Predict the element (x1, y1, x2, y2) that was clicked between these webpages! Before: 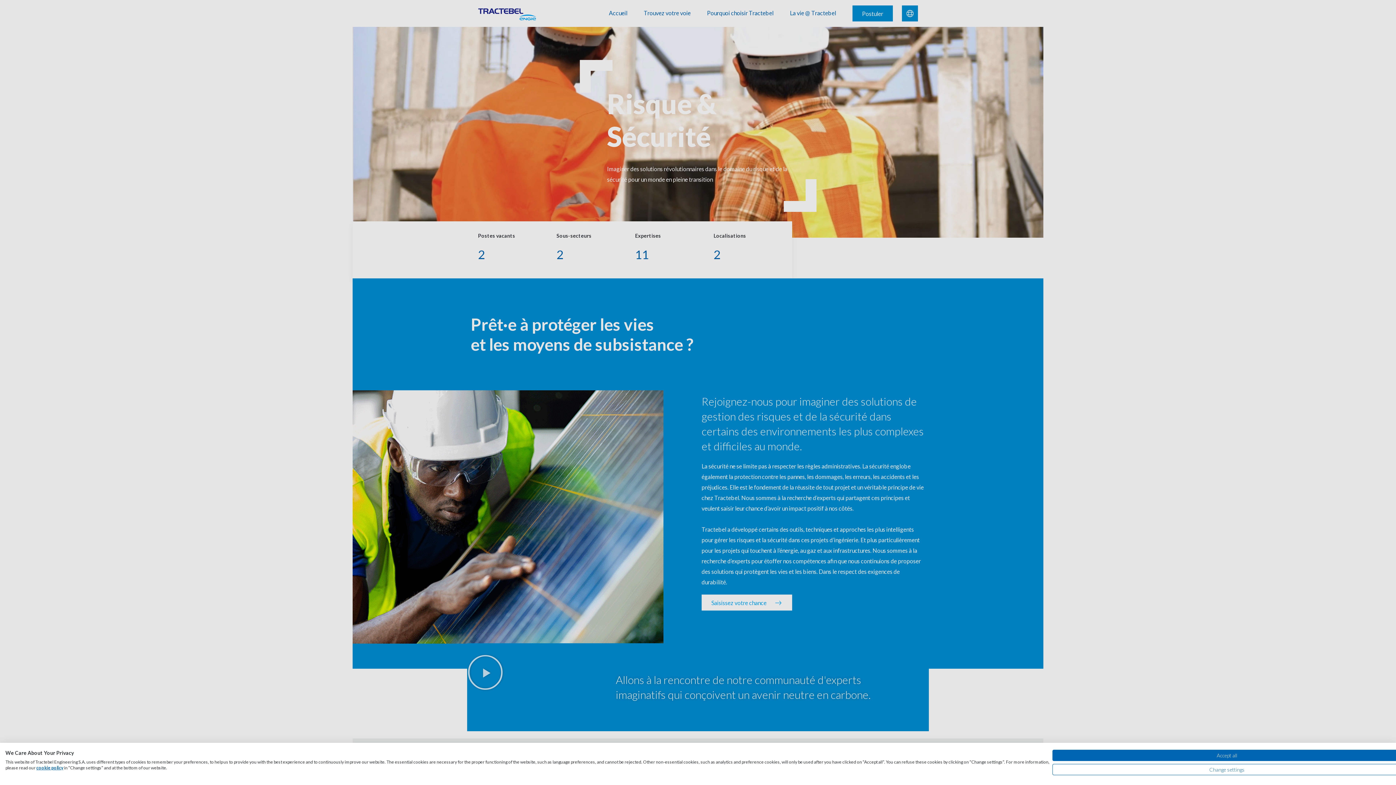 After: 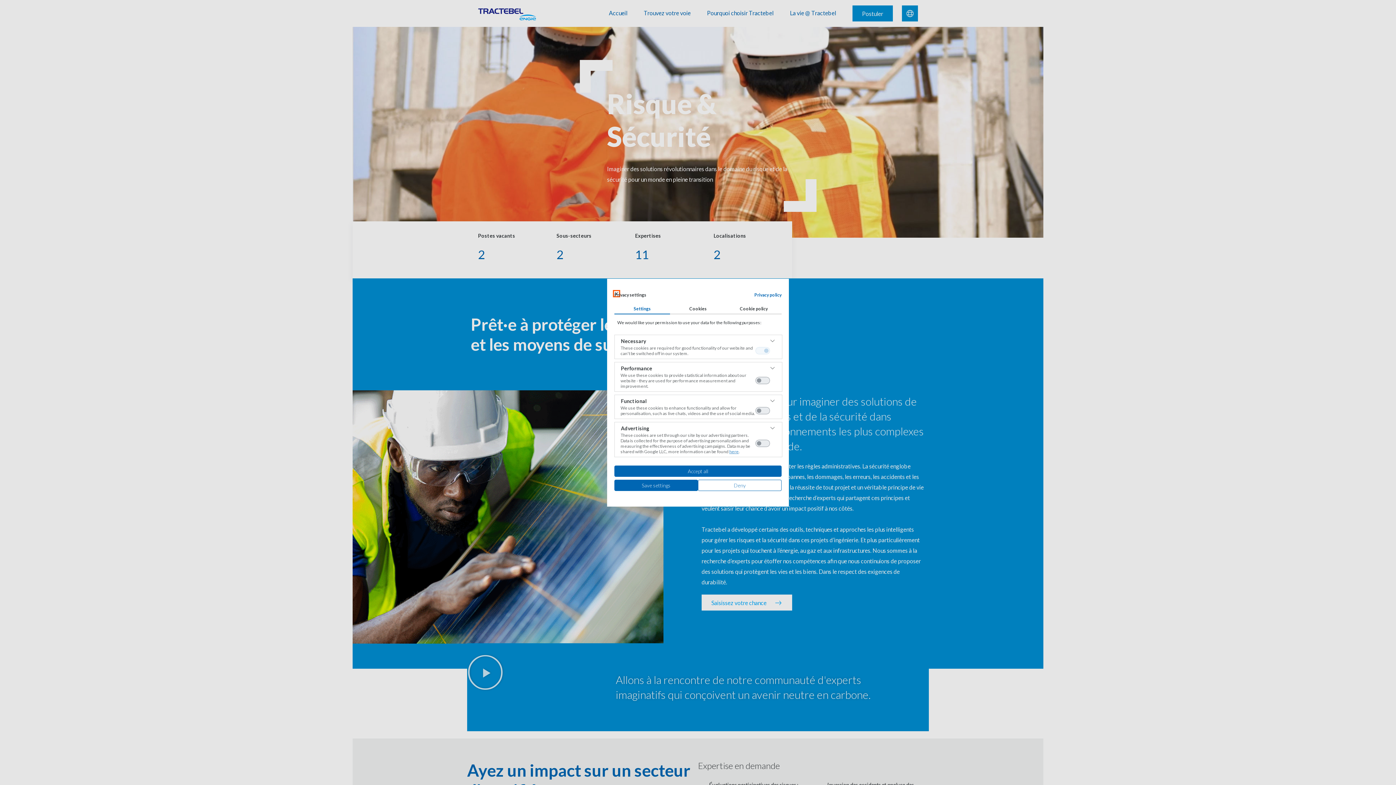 Action: label: Adjust cookie preferences bbox: (1052, 764, 1401, 775)